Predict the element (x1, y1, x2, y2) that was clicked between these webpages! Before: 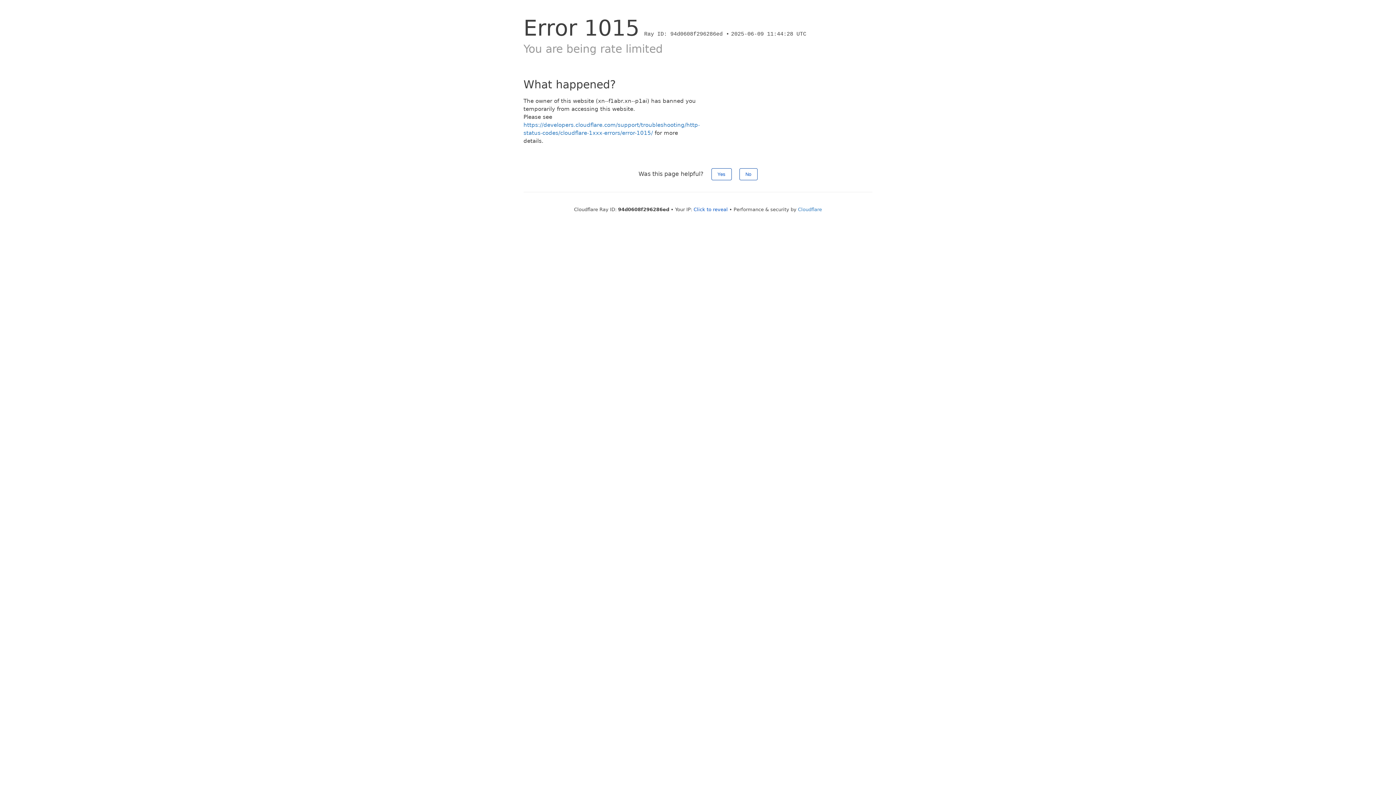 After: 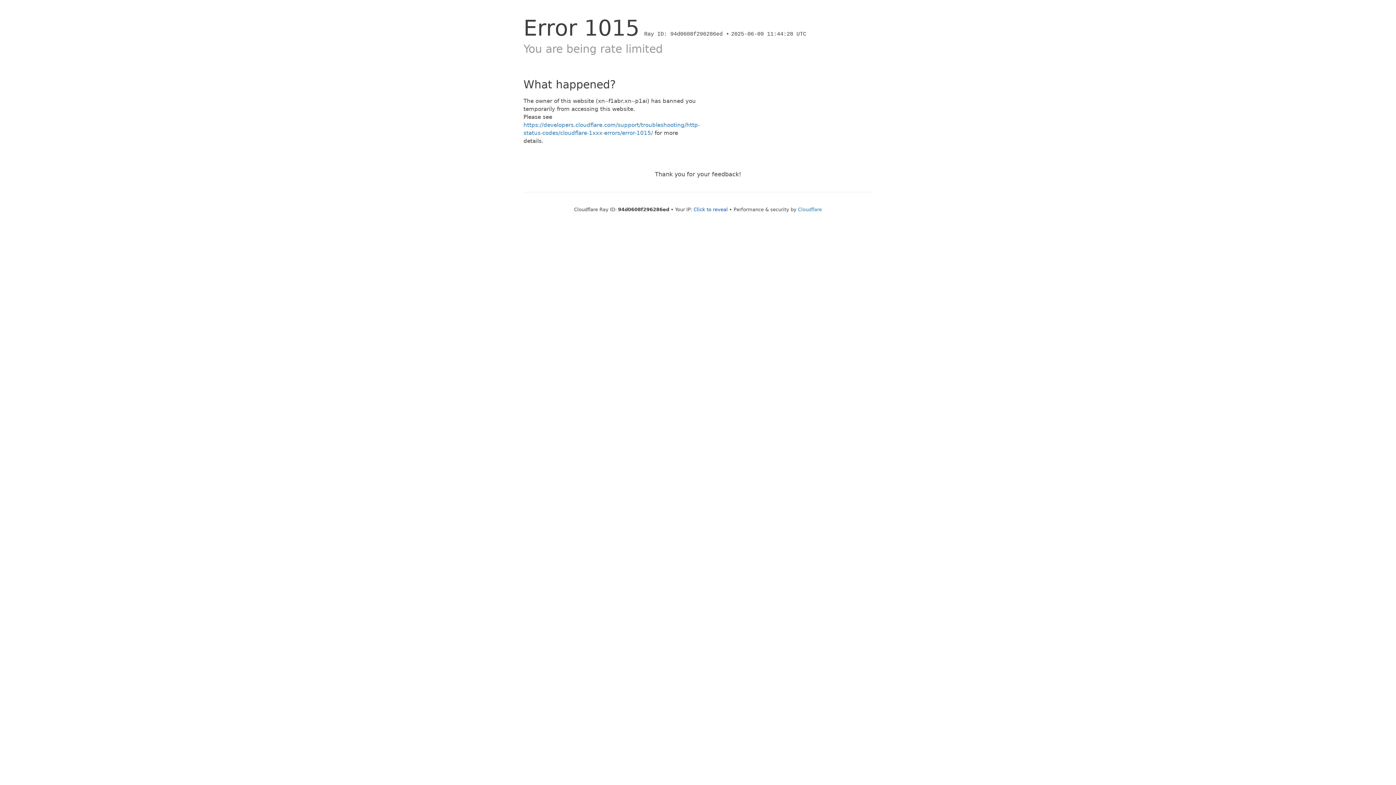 Action: label: No bbox: (739, 168, 757, 180)